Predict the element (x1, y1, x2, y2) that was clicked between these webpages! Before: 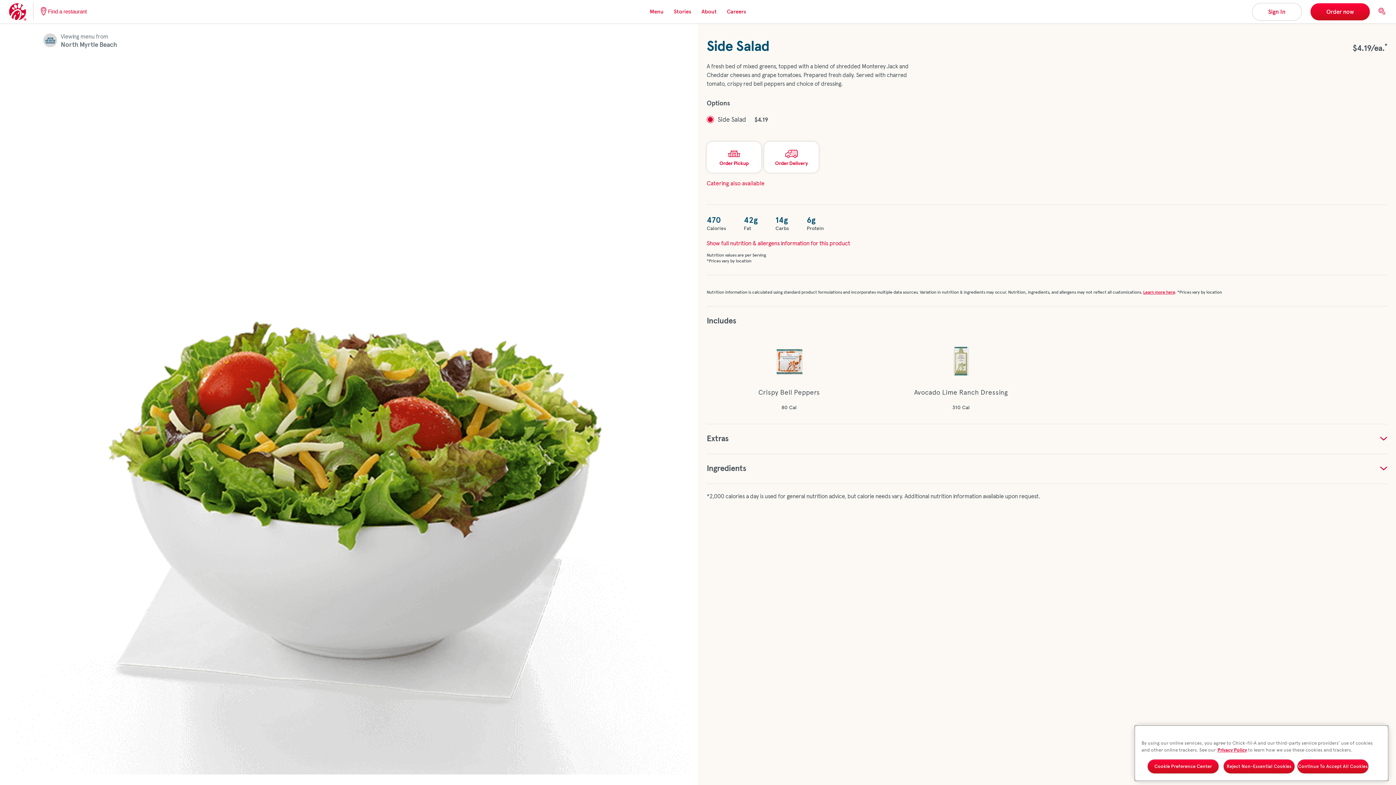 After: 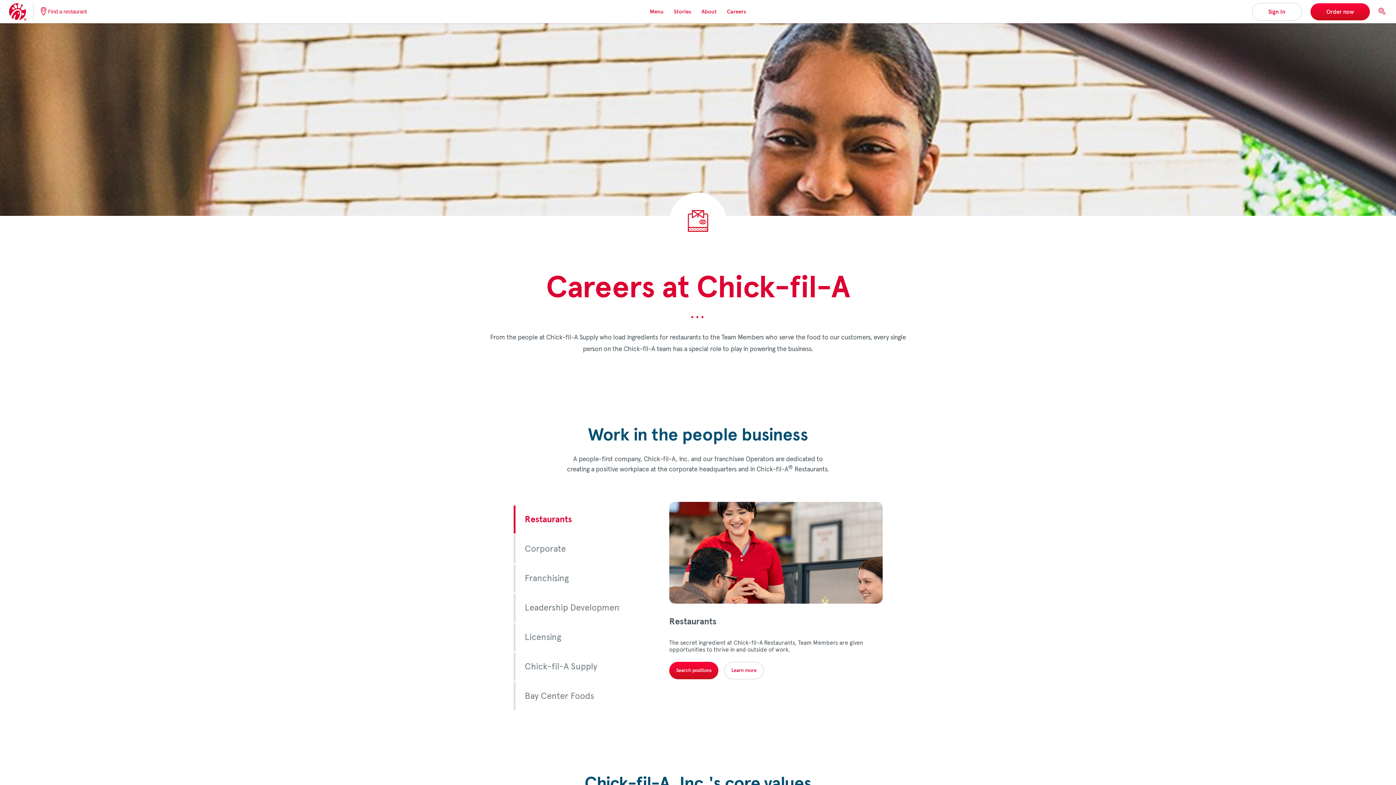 Action: bbox: (727, 8, 746, 14) label: Careers